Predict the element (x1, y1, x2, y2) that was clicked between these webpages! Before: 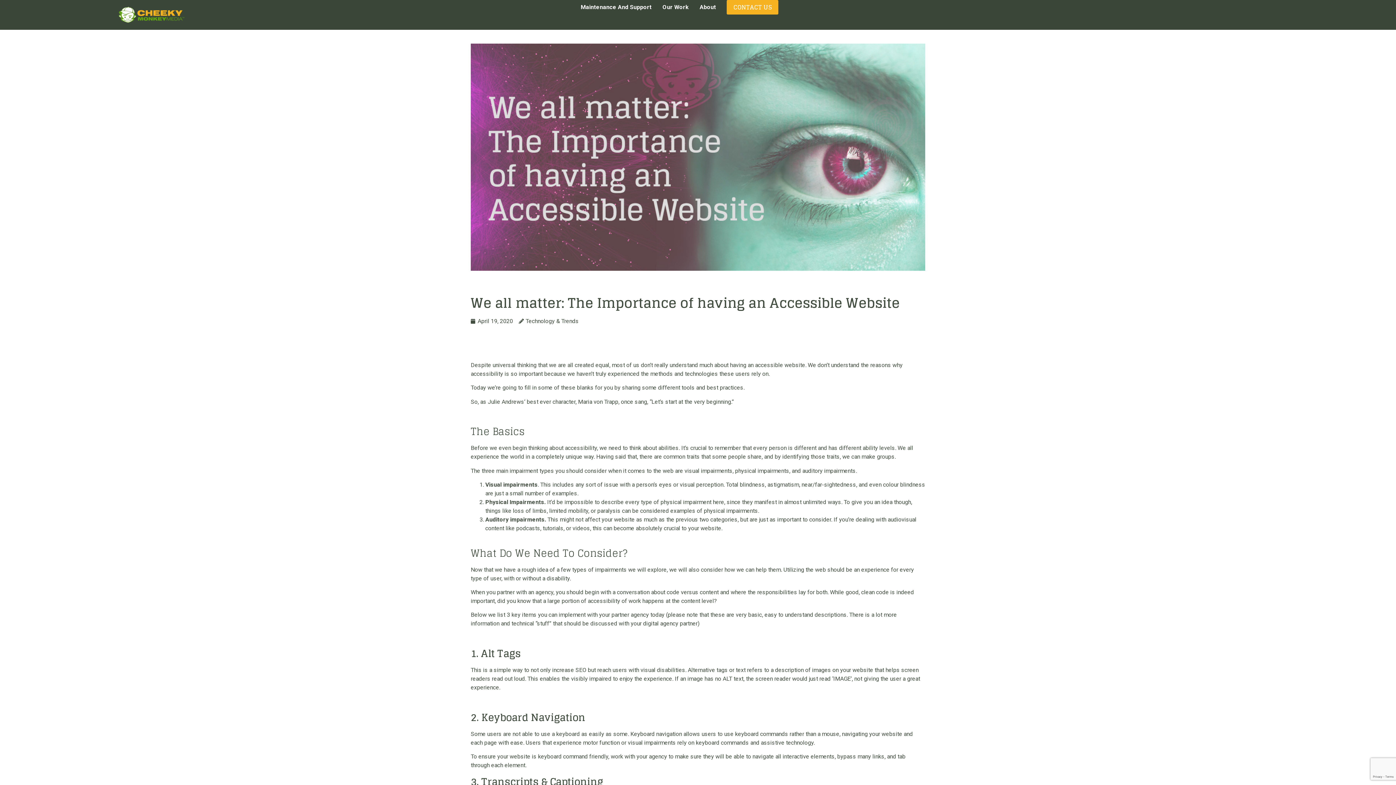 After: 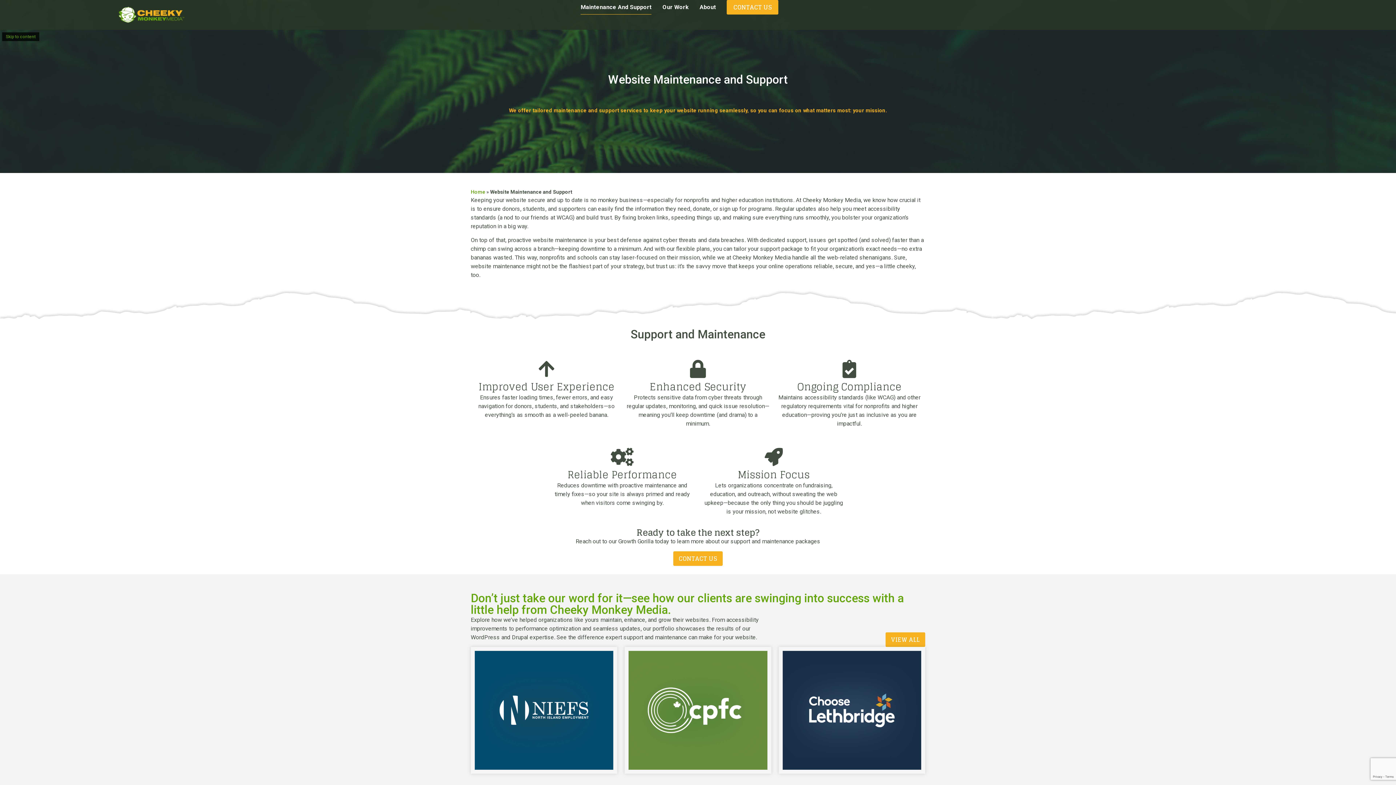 Action: label: Maintenance And Support bbox: (580, 0, 651, 14)